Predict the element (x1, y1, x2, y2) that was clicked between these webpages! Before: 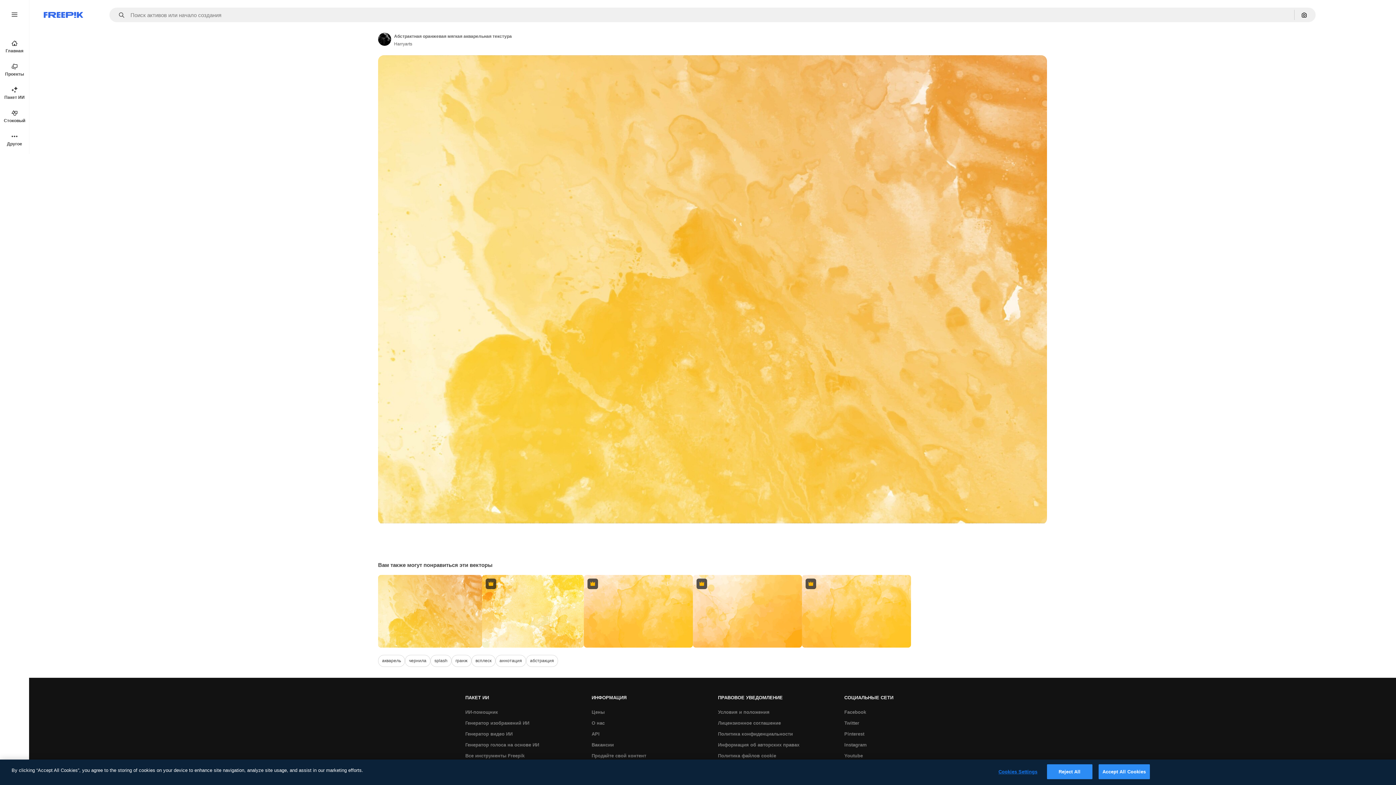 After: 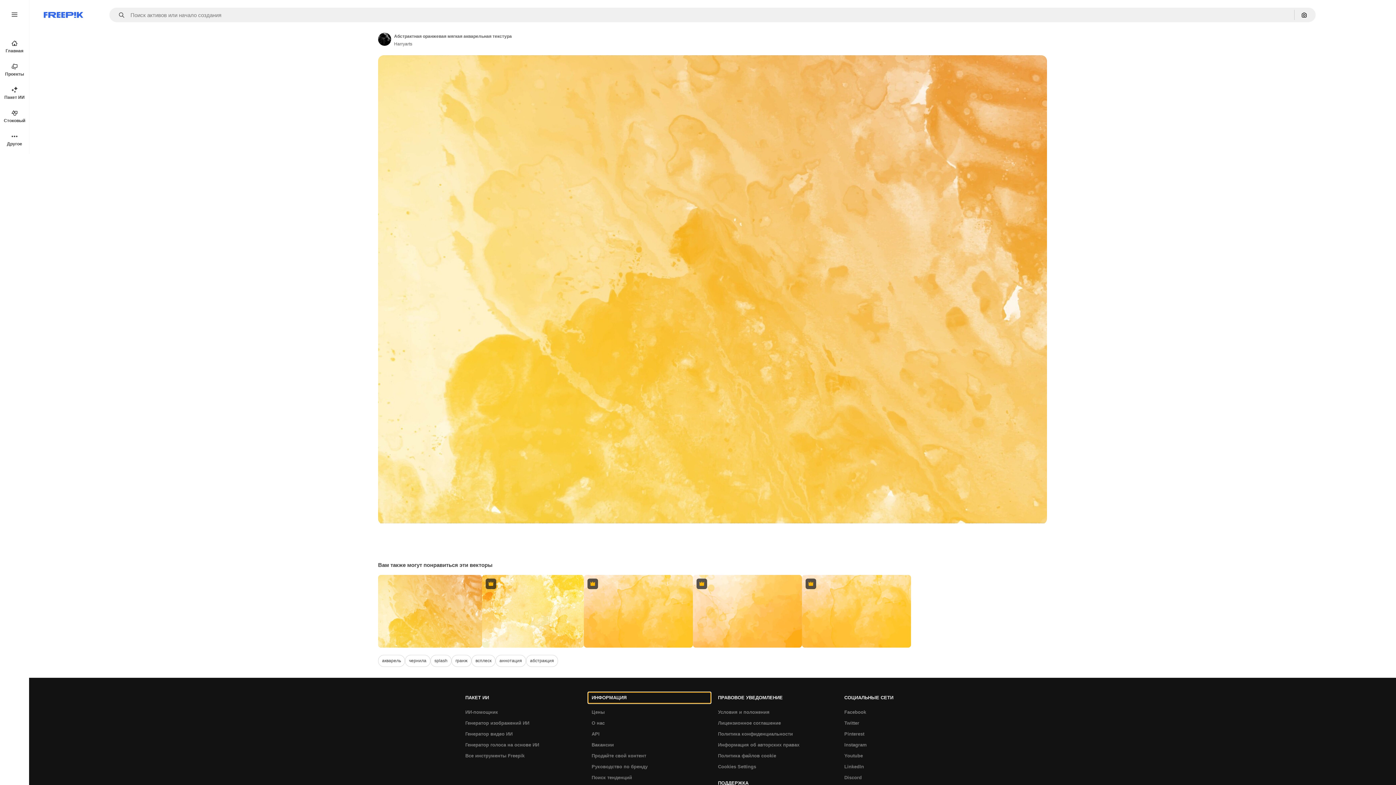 Action: label: ИНФОРМАЦИЯ bbox: (588, 692, 710, 703)